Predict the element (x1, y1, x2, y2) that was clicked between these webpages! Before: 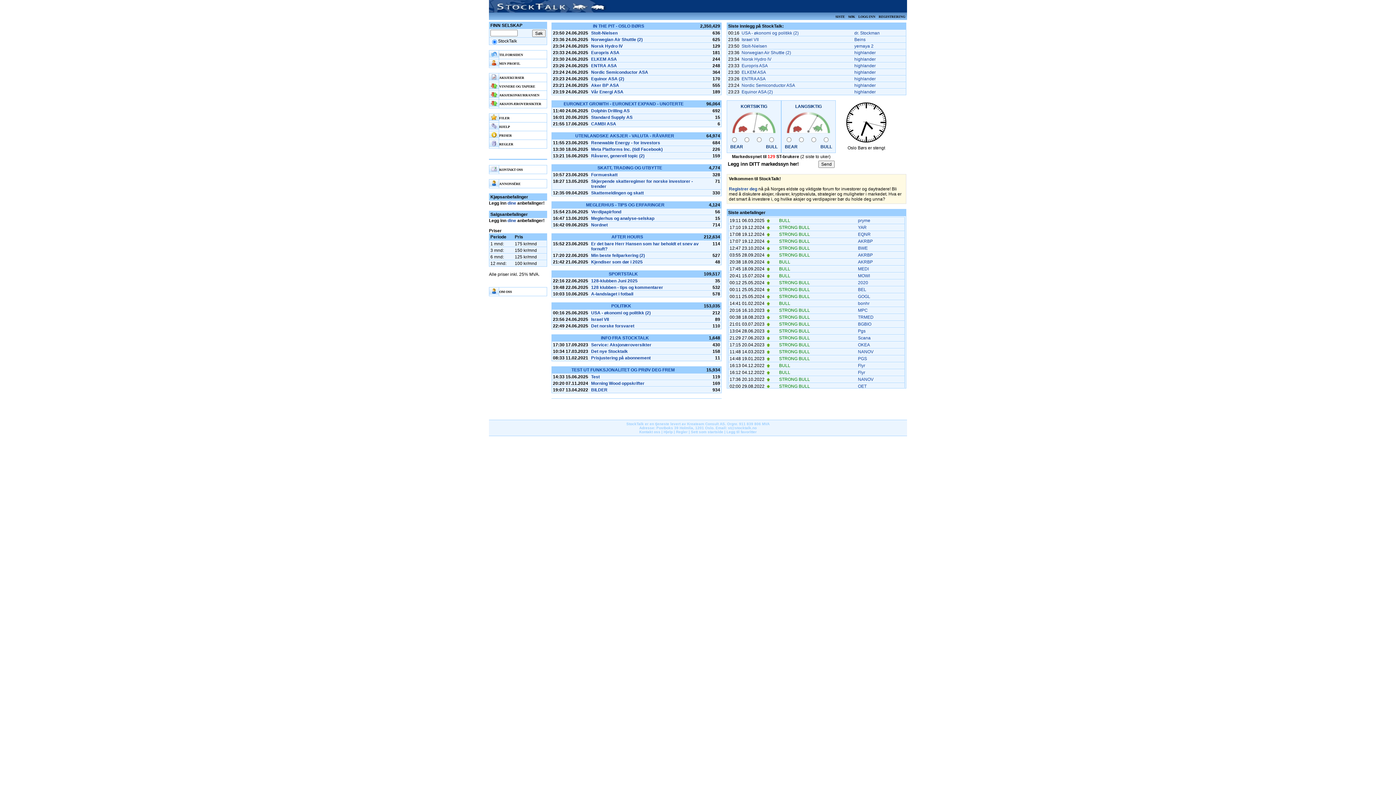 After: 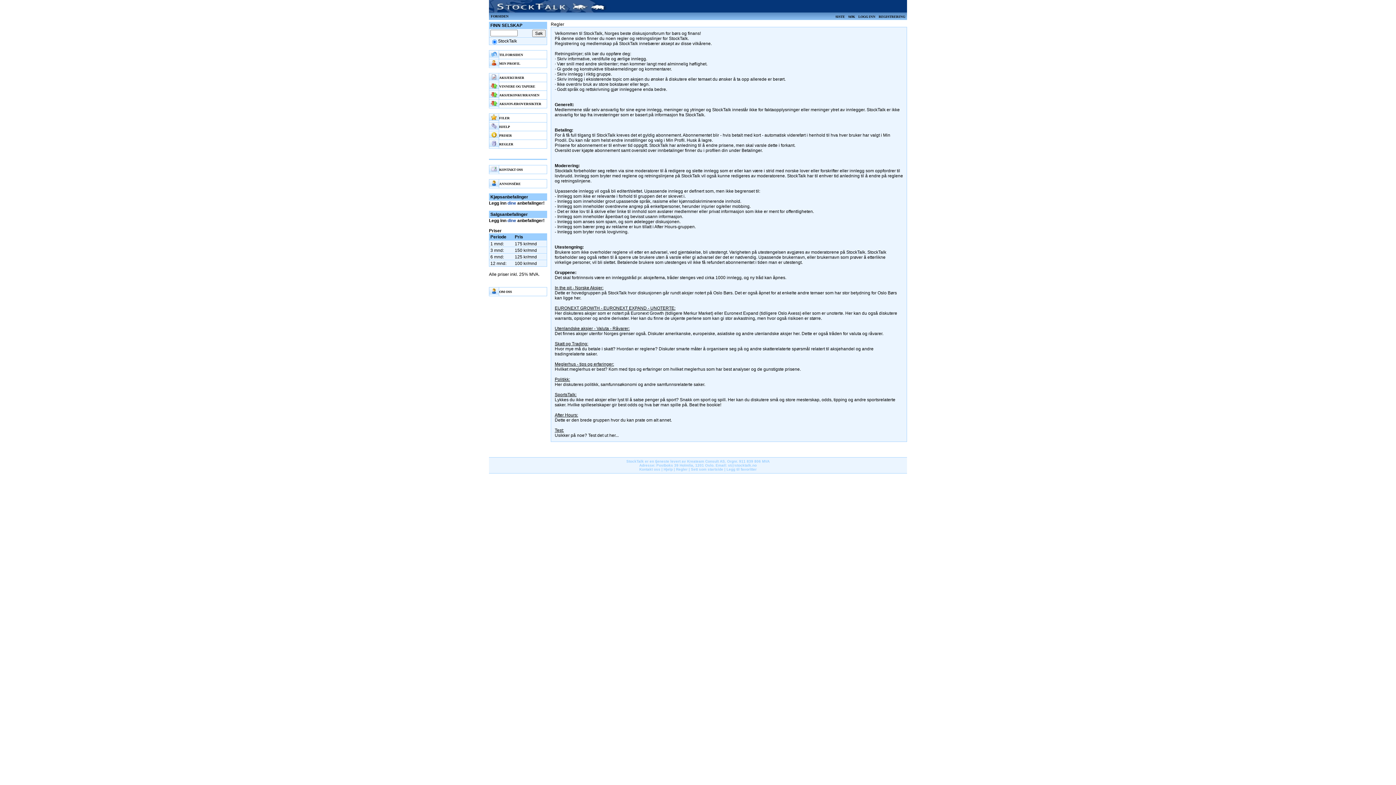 Action: label: Regler bbox: (676, 430, 687, 434)